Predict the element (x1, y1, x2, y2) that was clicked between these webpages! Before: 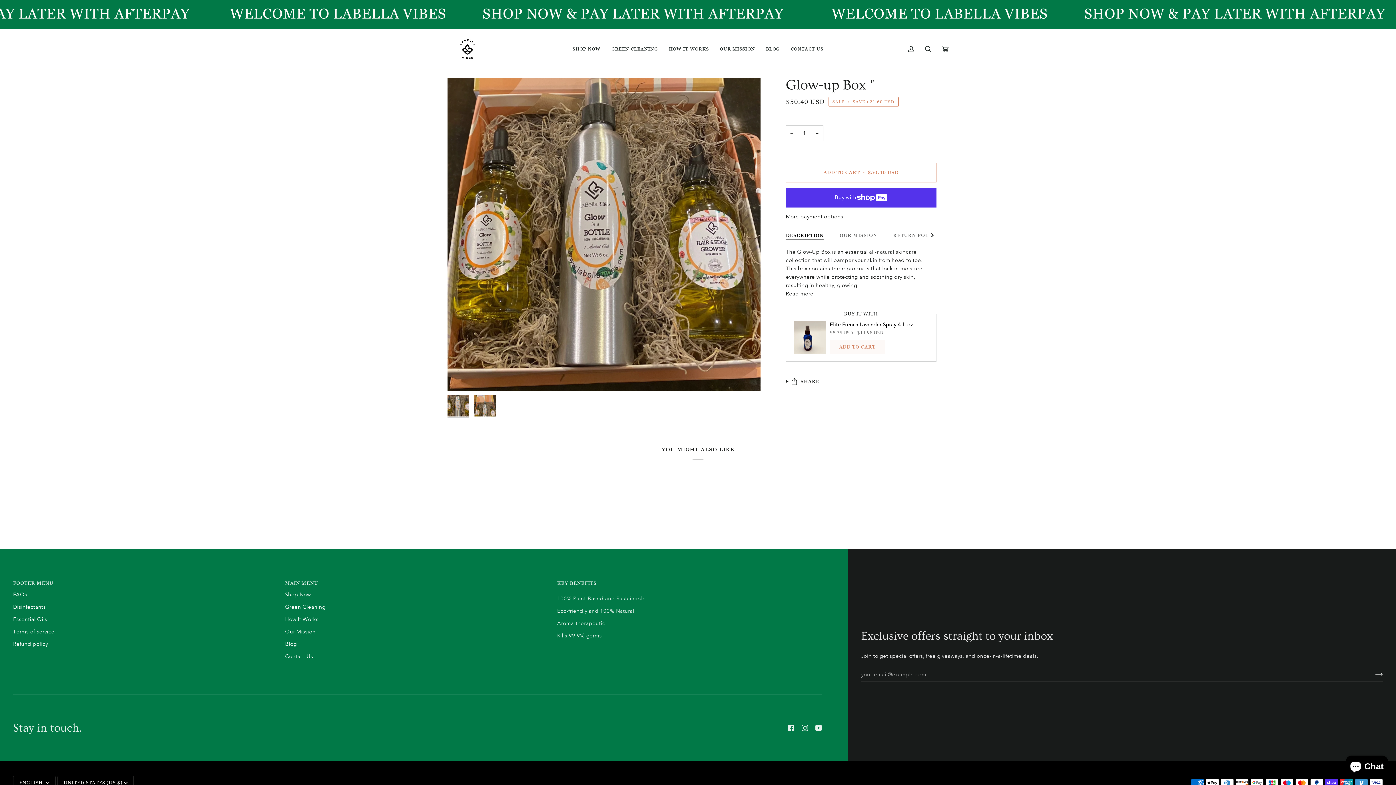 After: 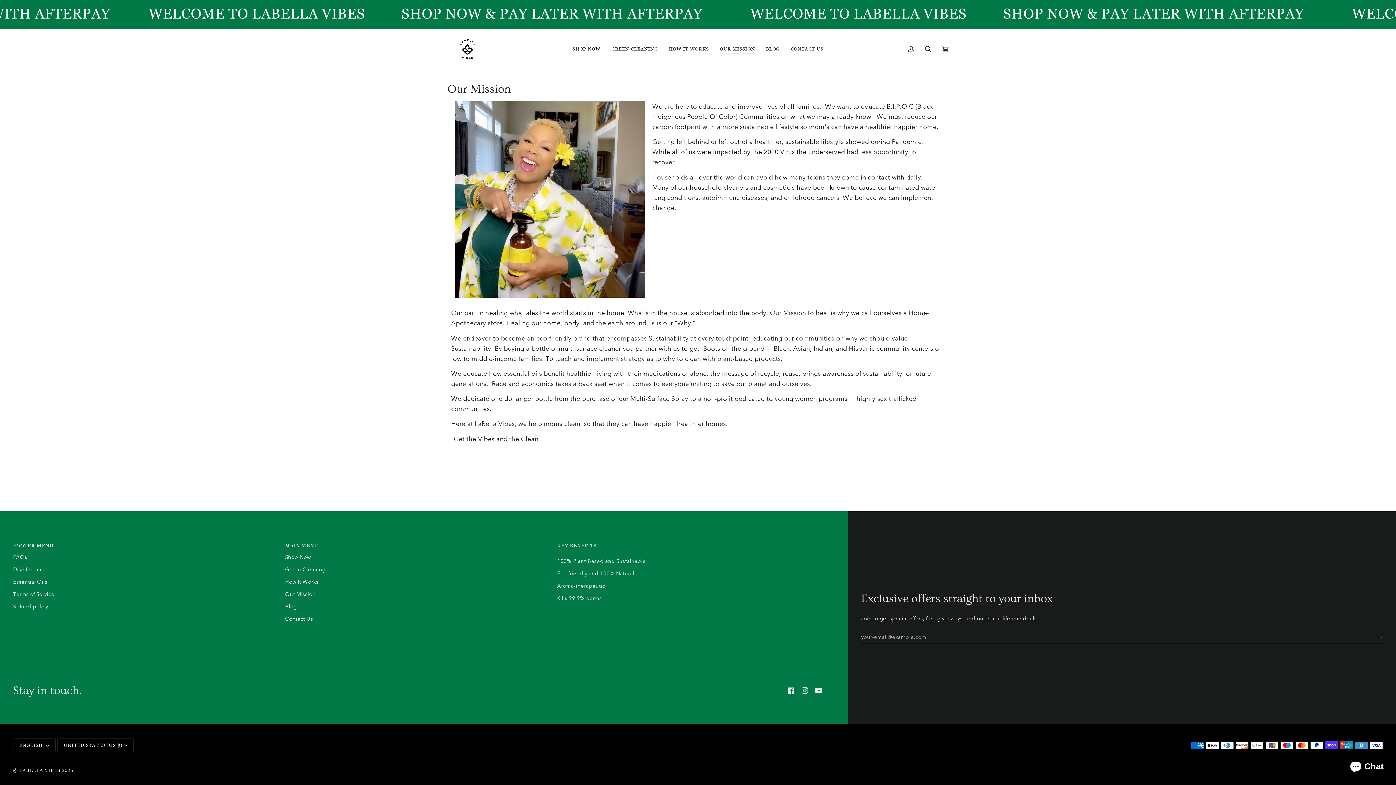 Action: label: Our Mission bbox: (285, 628, 315, 635)